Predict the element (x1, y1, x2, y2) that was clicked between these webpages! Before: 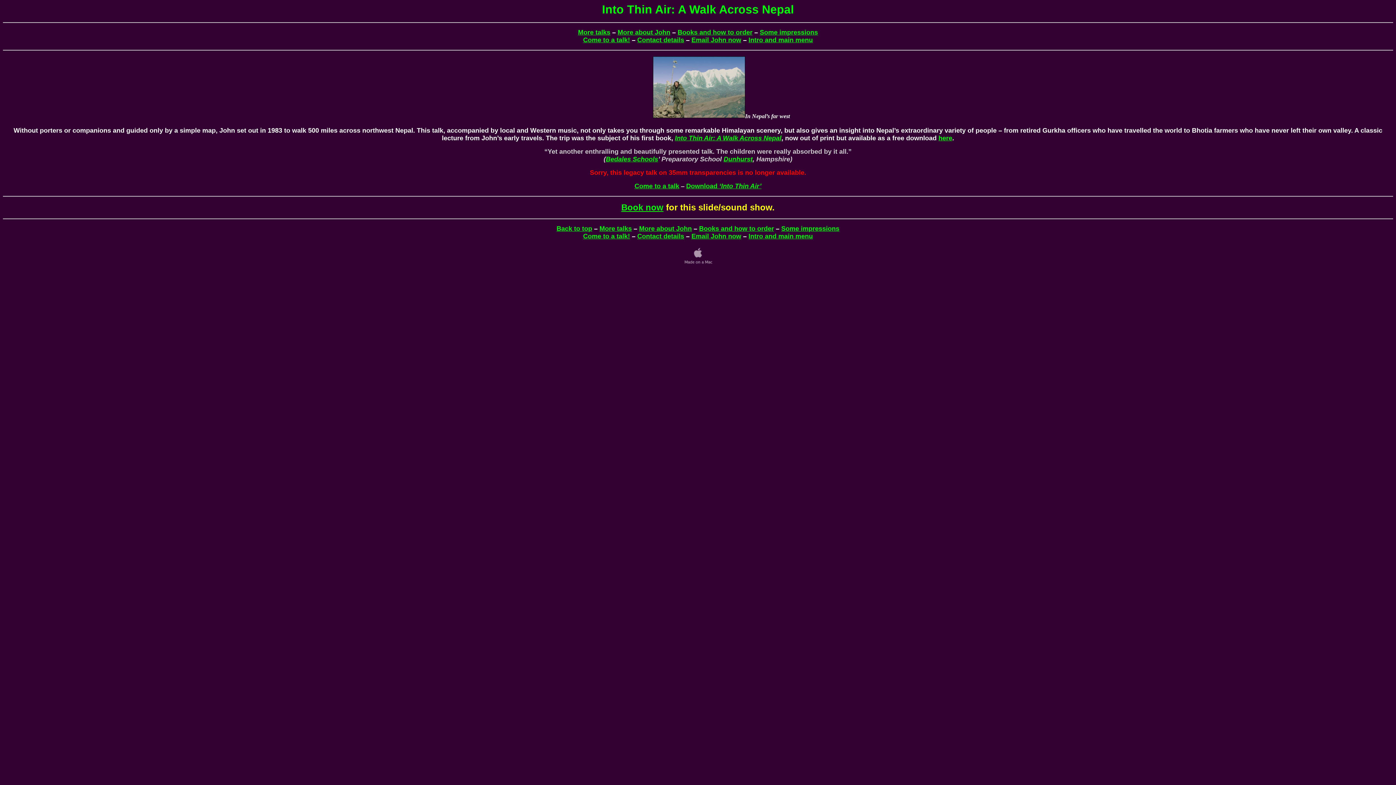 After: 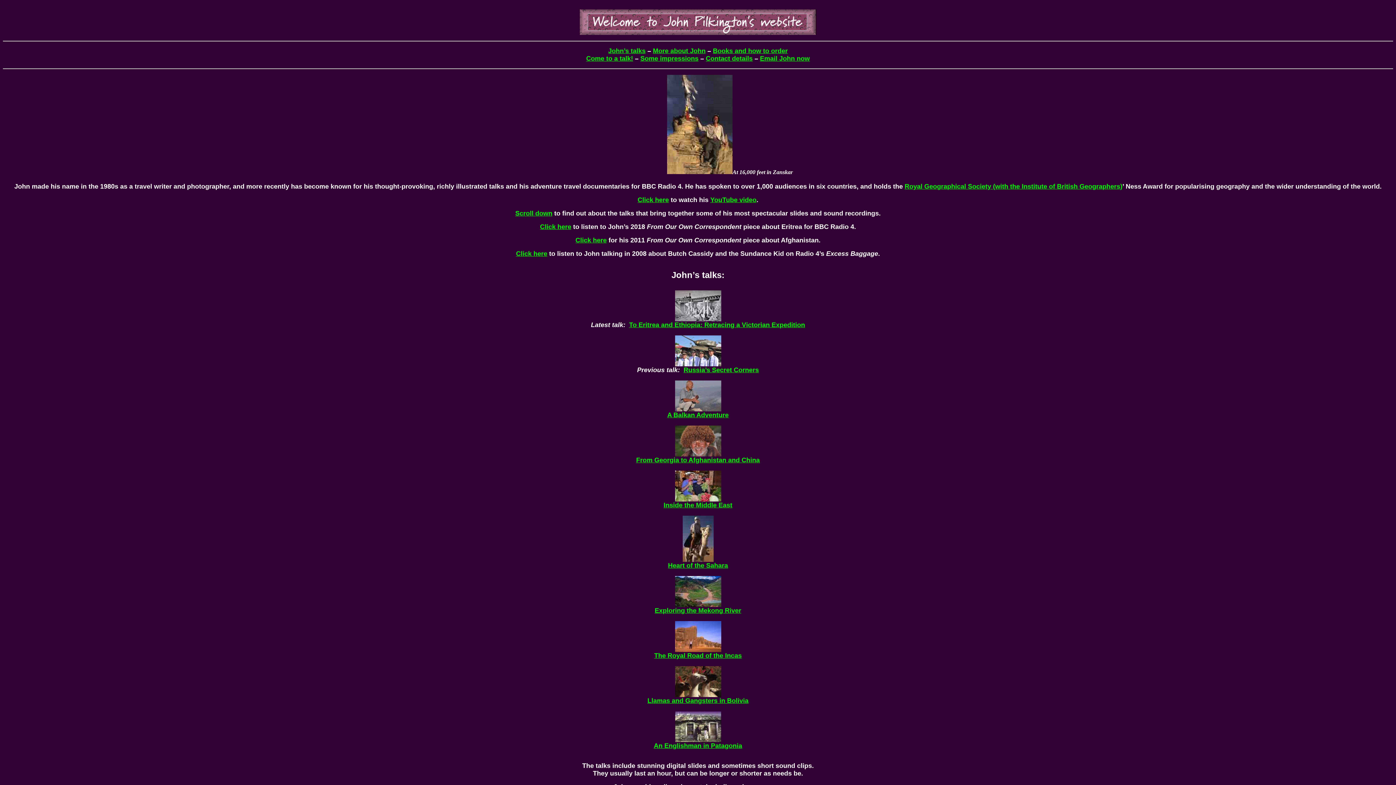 Action: bbox: (748, 36, 813, 43) label: Intro and main menu